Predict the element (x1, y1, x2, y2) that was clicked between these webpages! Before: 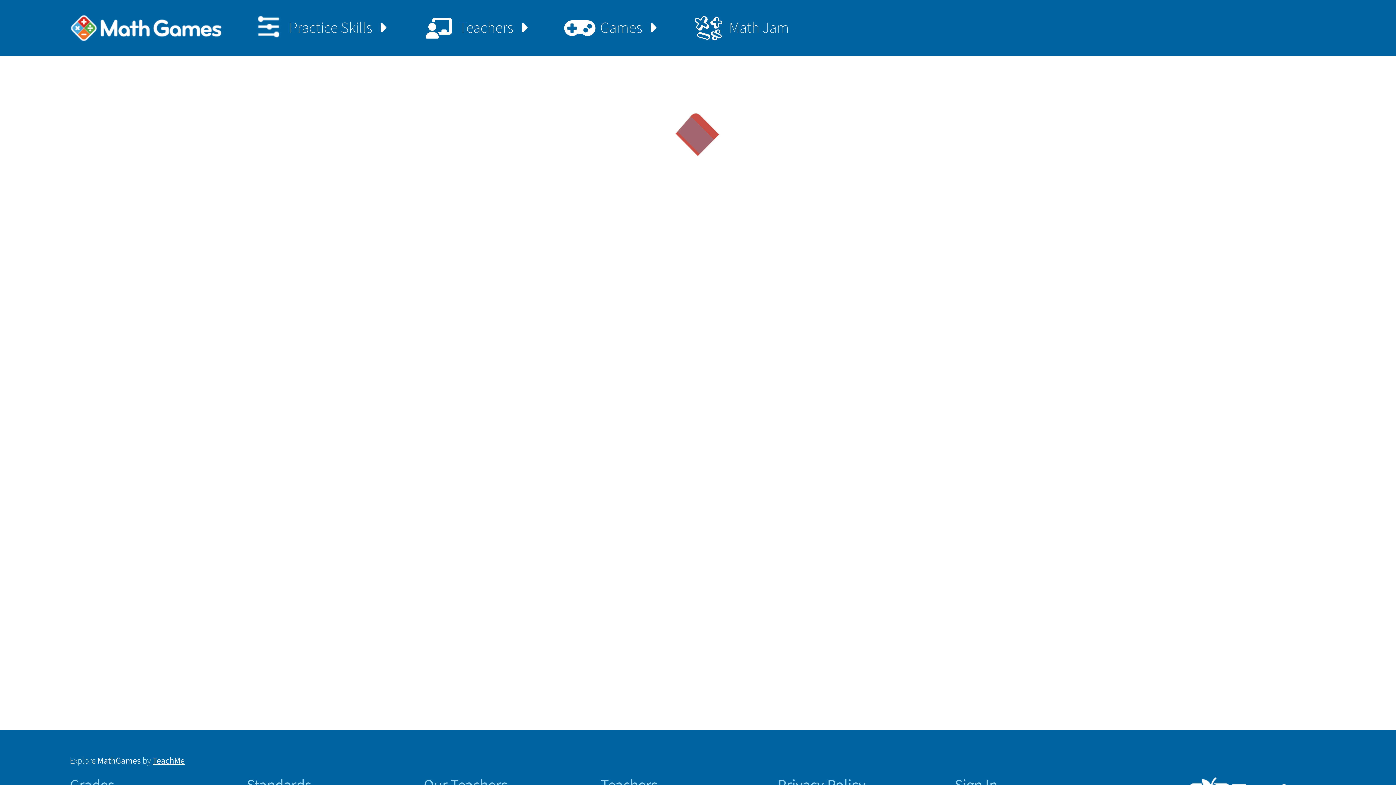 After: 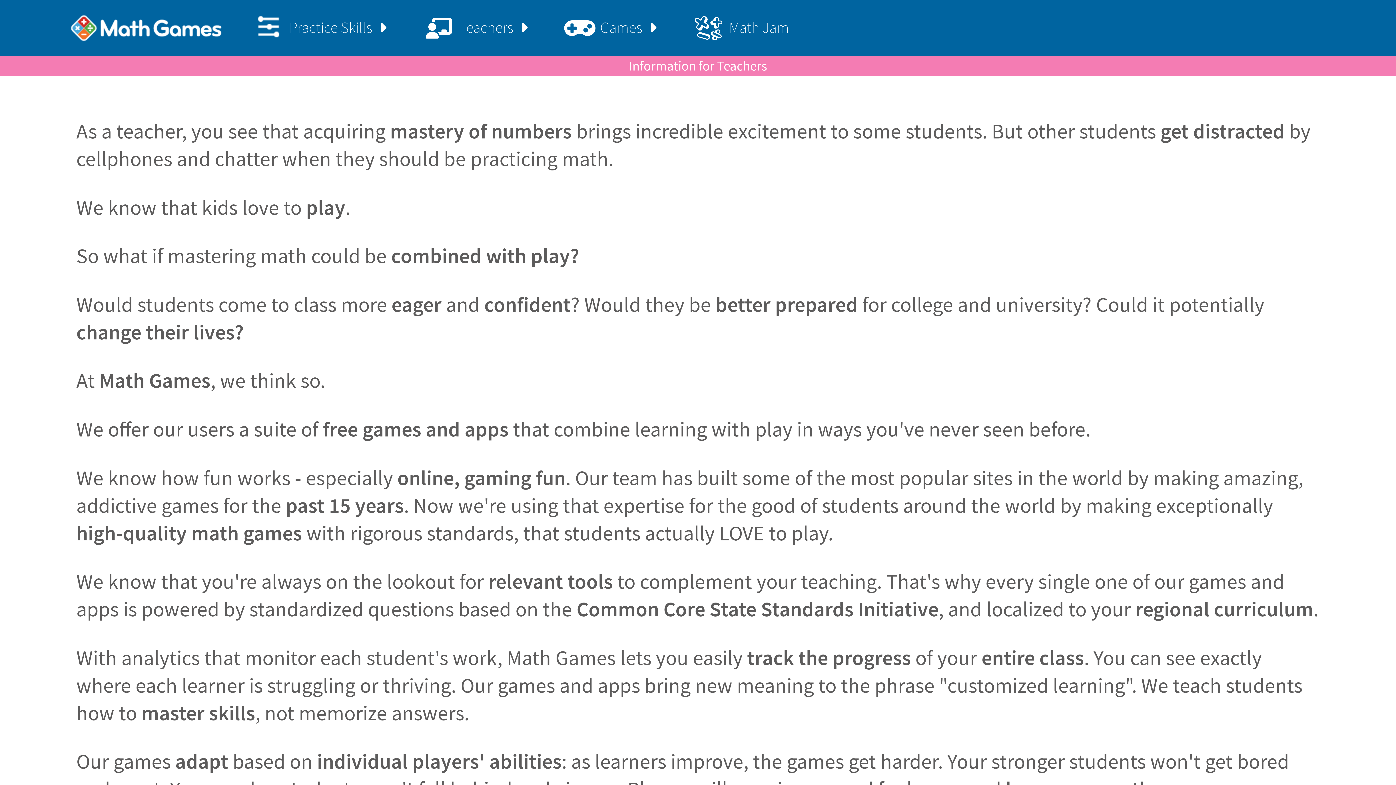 Action: bbox: (393, 0, 534, 55) label: Teachers